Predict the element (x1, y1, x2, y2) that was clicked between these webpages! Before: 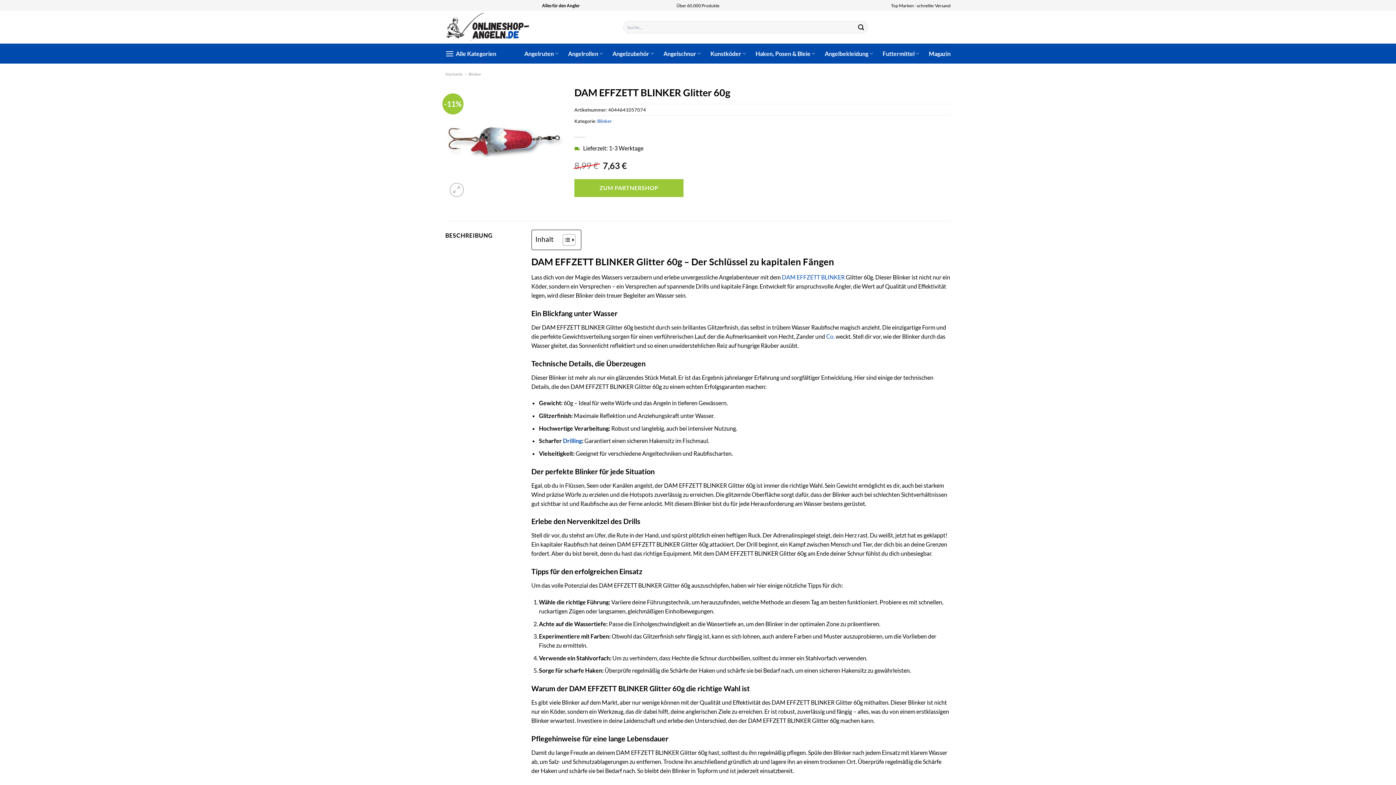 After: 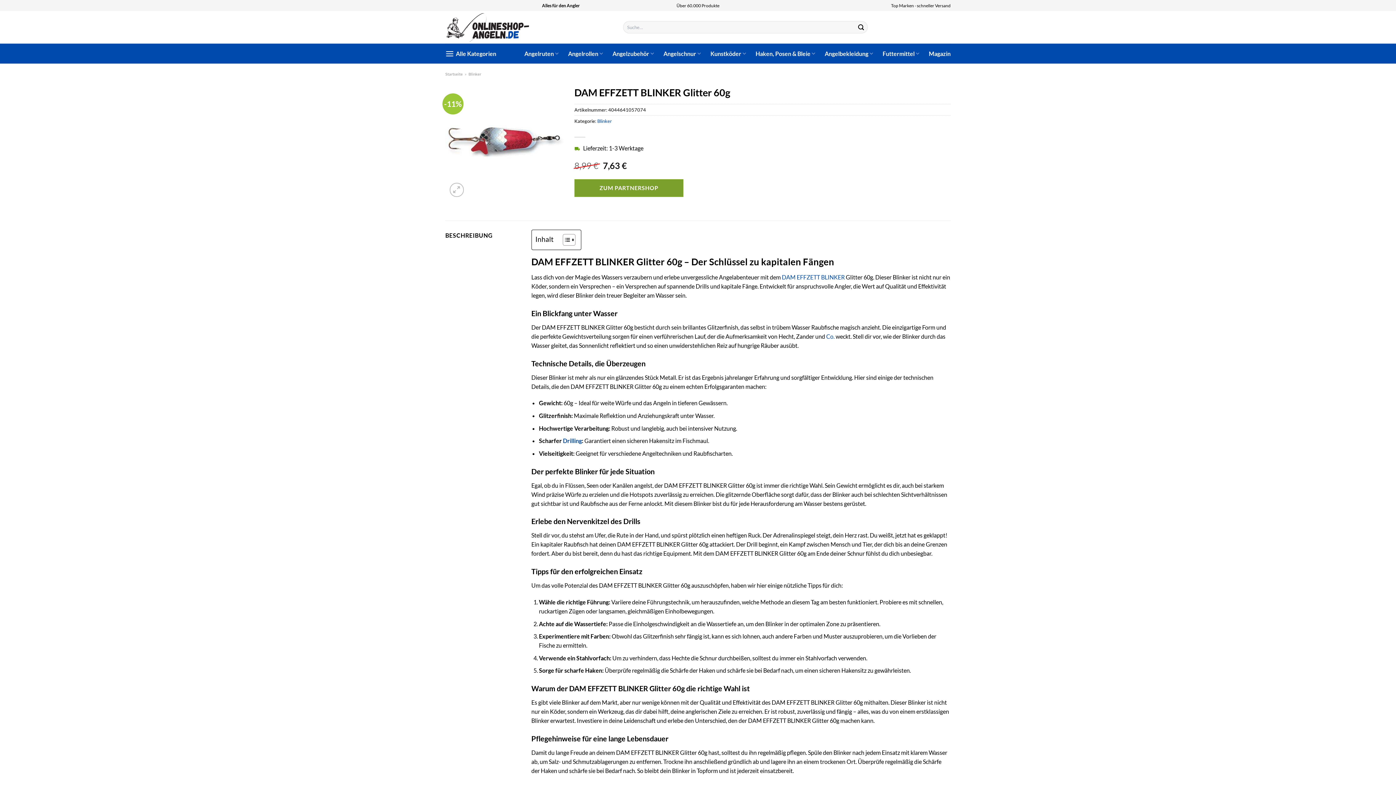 Action: label: ZUM PARTNERSHOP bbox: (574, 179, 683, 197)